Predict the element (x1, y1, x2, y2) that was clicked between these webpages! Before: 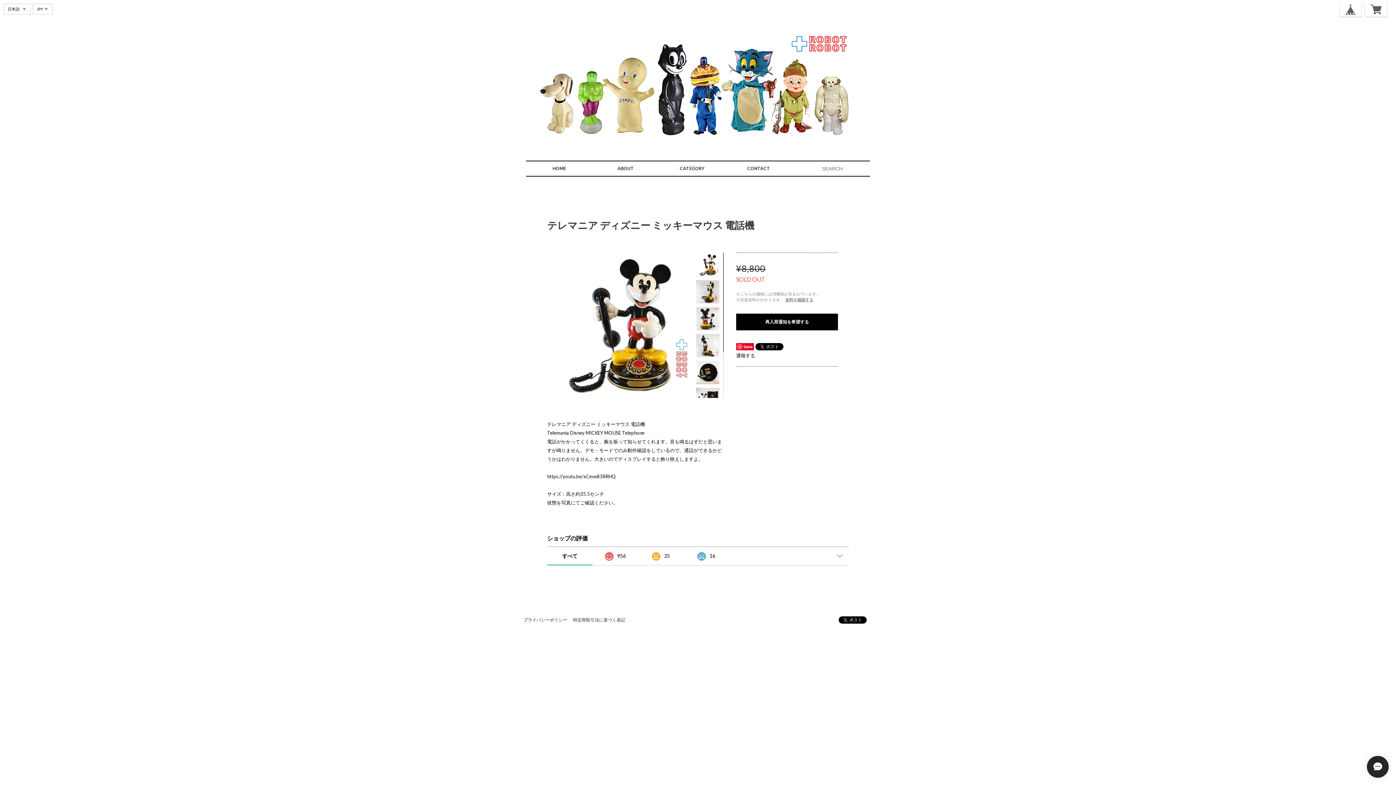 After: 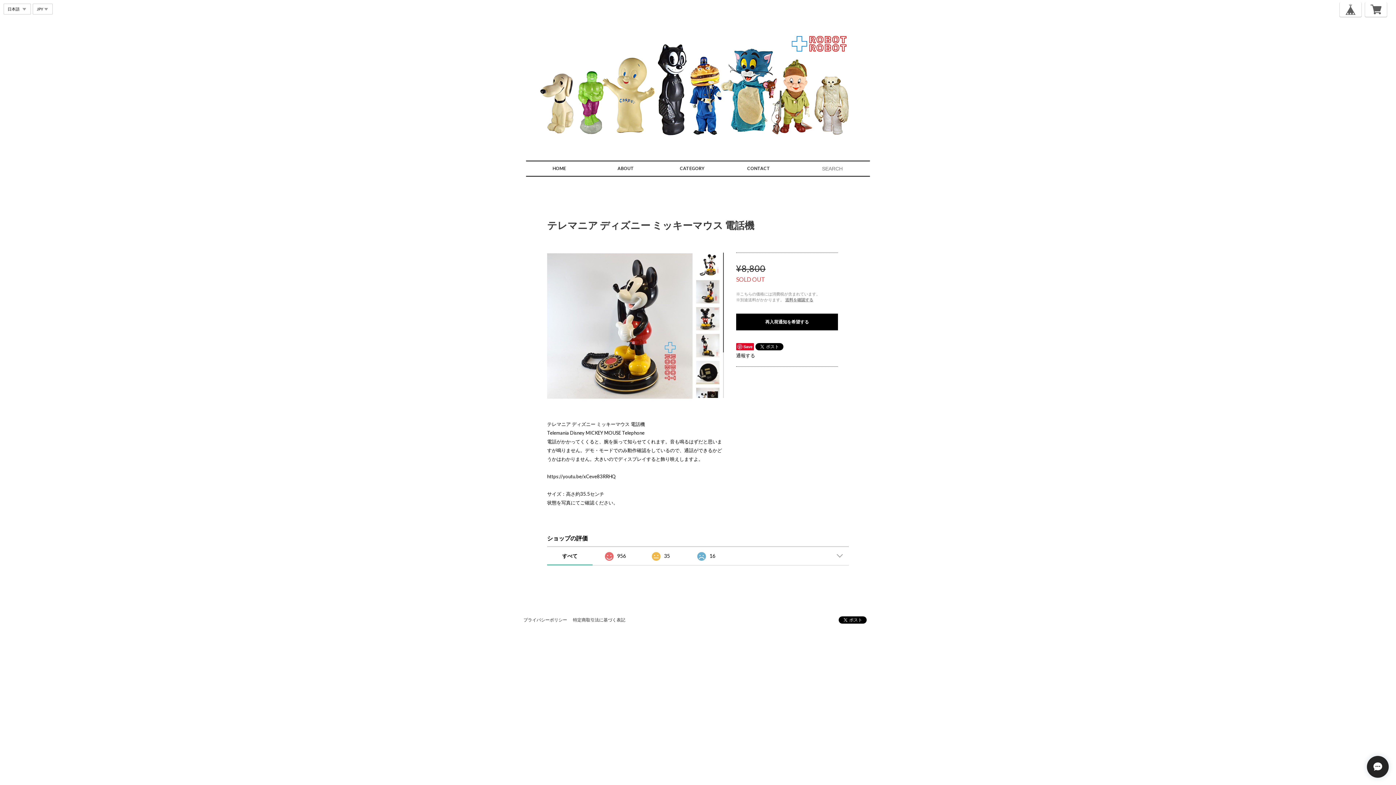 Action: bbox: (696, 279, 726, 302)